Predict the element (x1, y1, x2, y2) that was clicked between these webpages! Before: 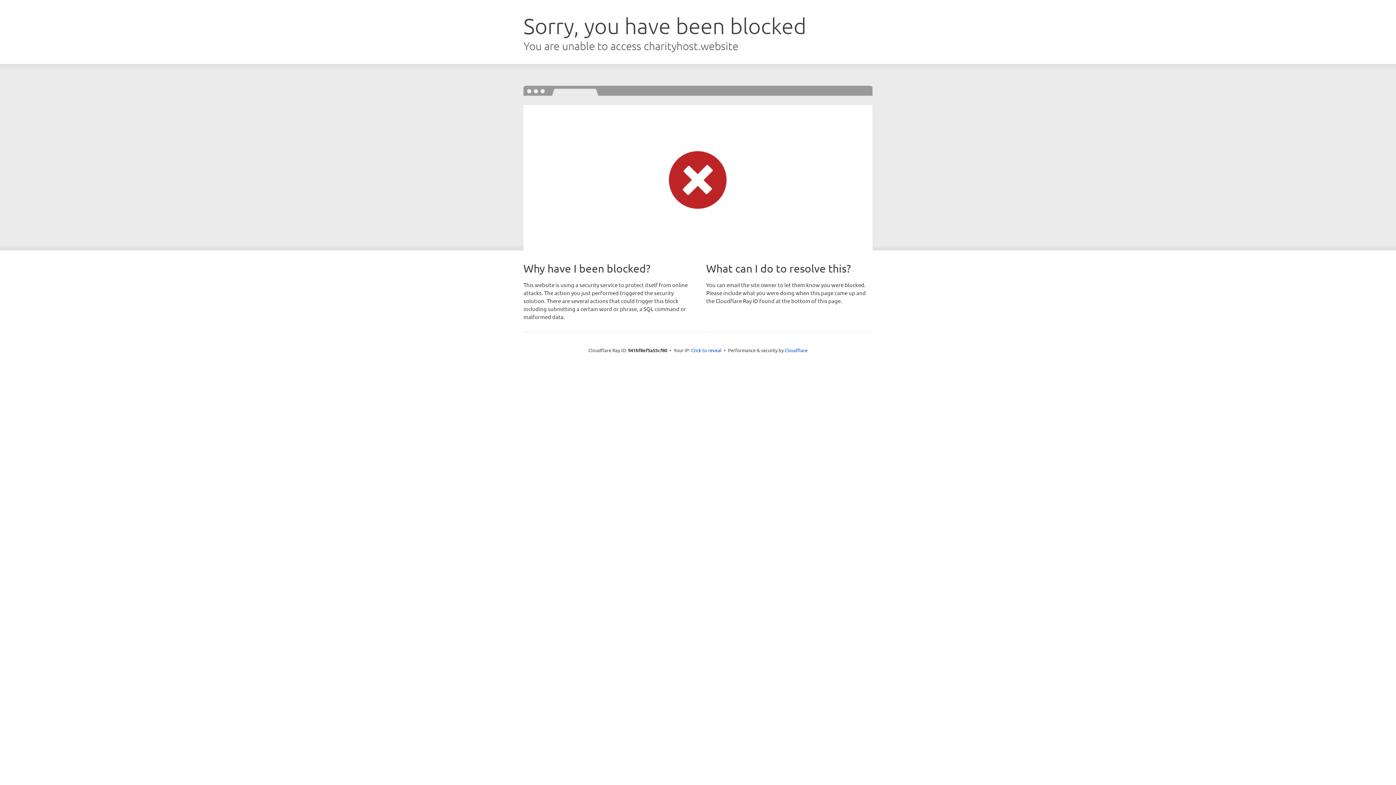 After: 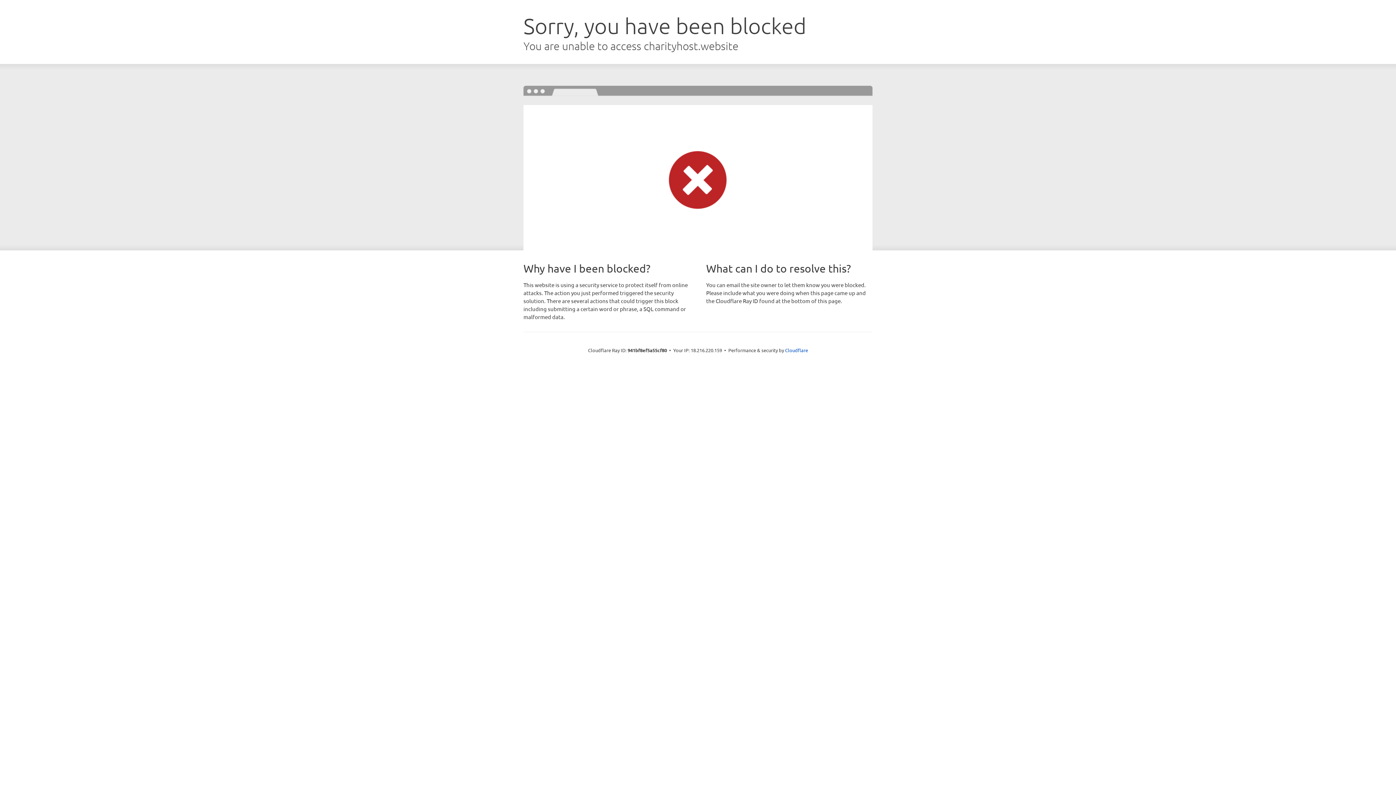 Action: bbox: (691, 346, 721, 353) label: Click to reveal